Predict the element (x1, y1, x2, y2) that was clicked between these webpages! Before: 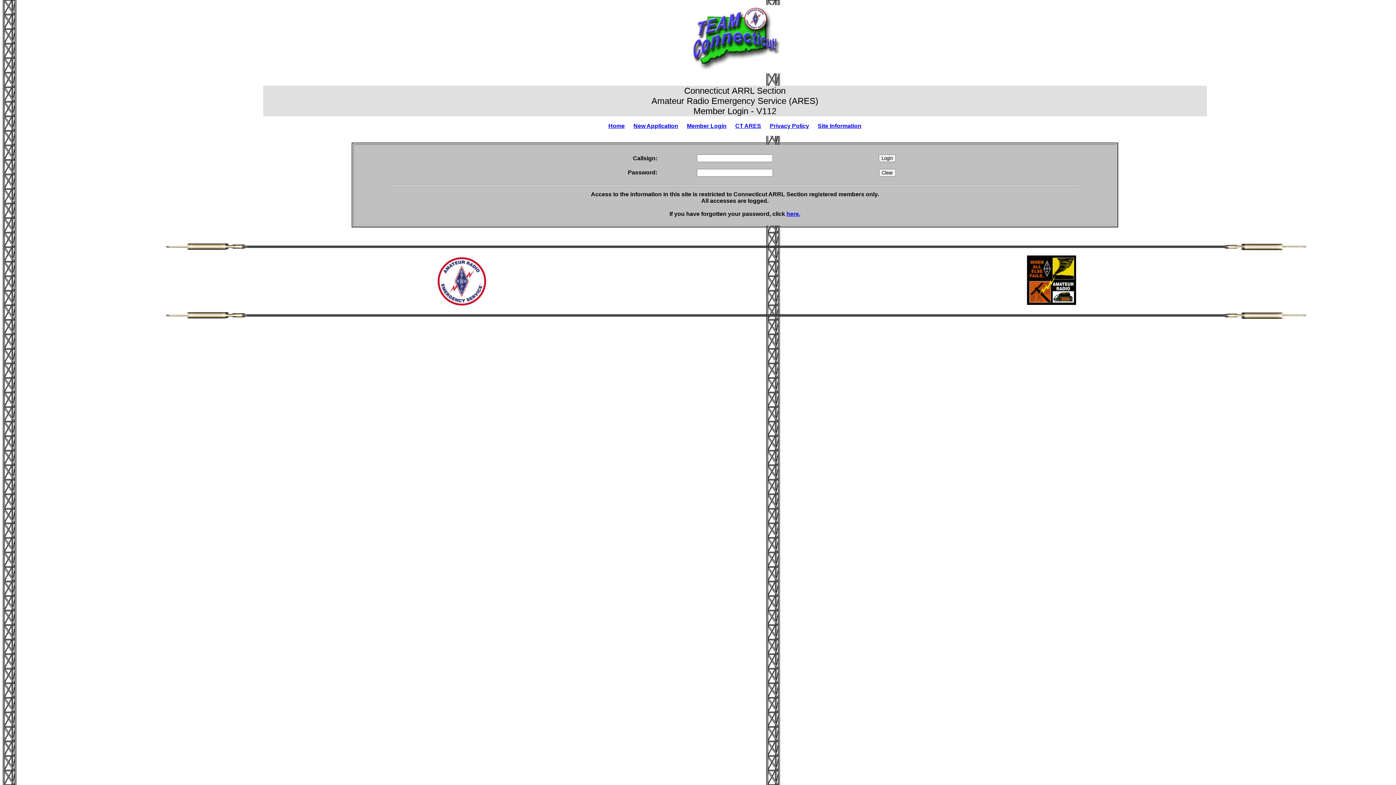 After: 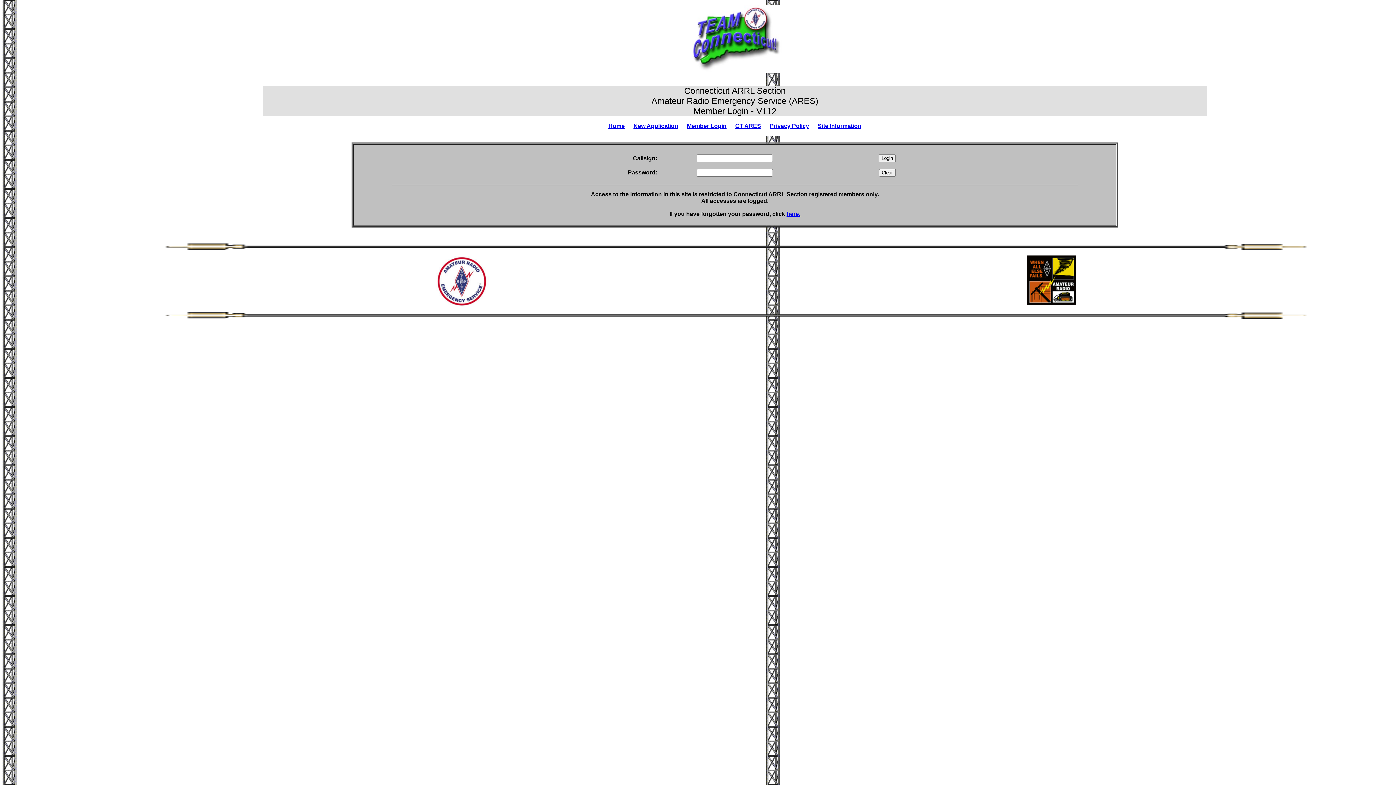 Action: bbox: (735, 122, 761, 129) label: CT ARES